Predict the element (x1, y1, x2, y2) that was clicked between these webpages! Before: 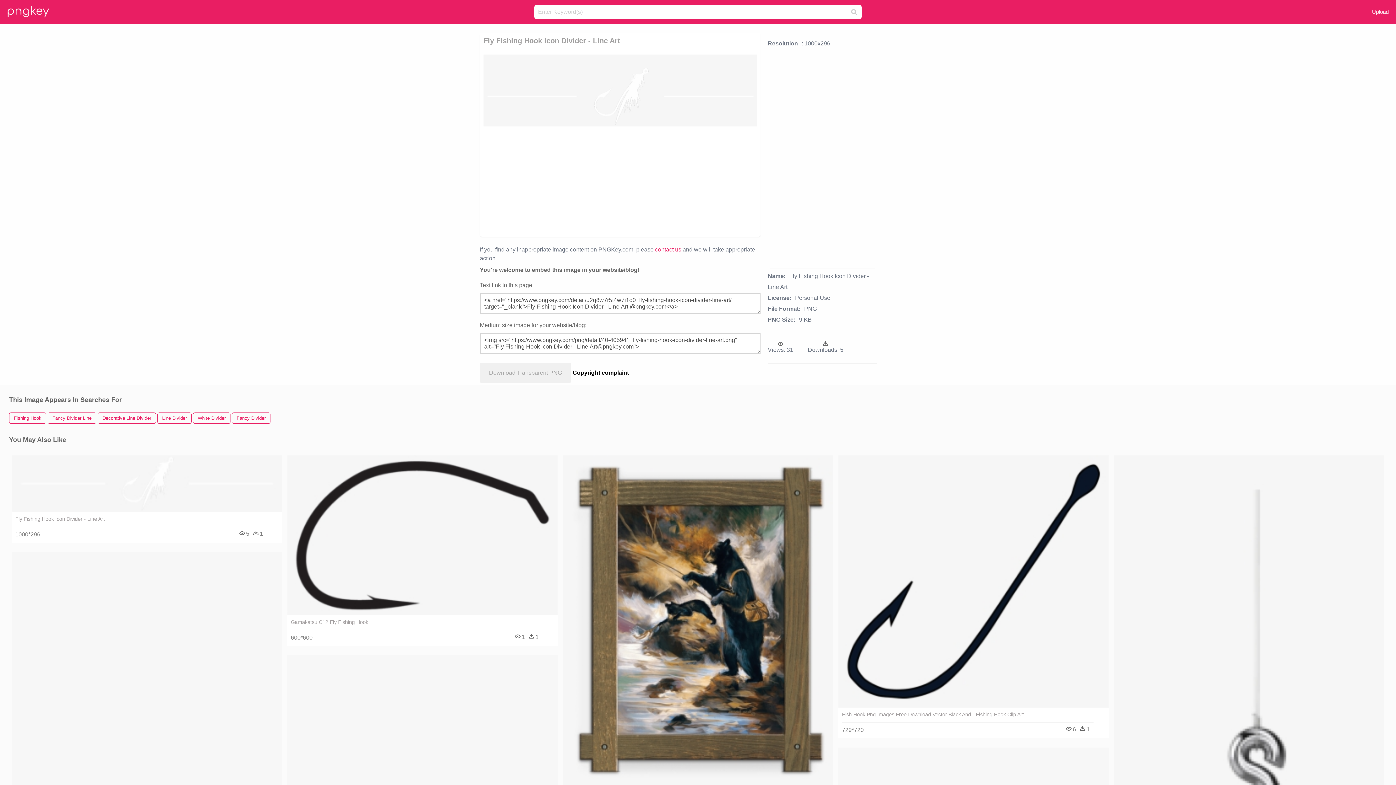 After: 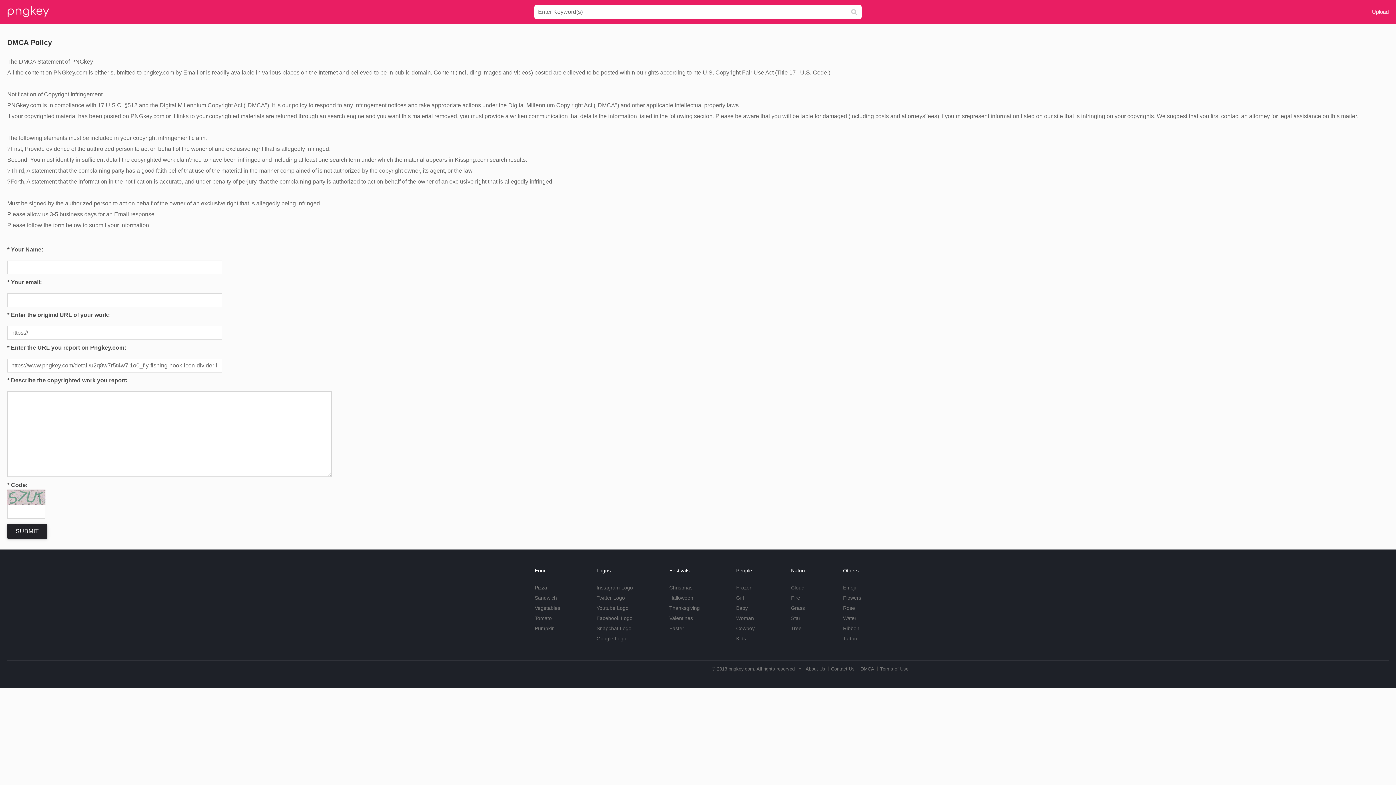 Action: label: Copyright complaint bbox: (572, 369, 629, 376)